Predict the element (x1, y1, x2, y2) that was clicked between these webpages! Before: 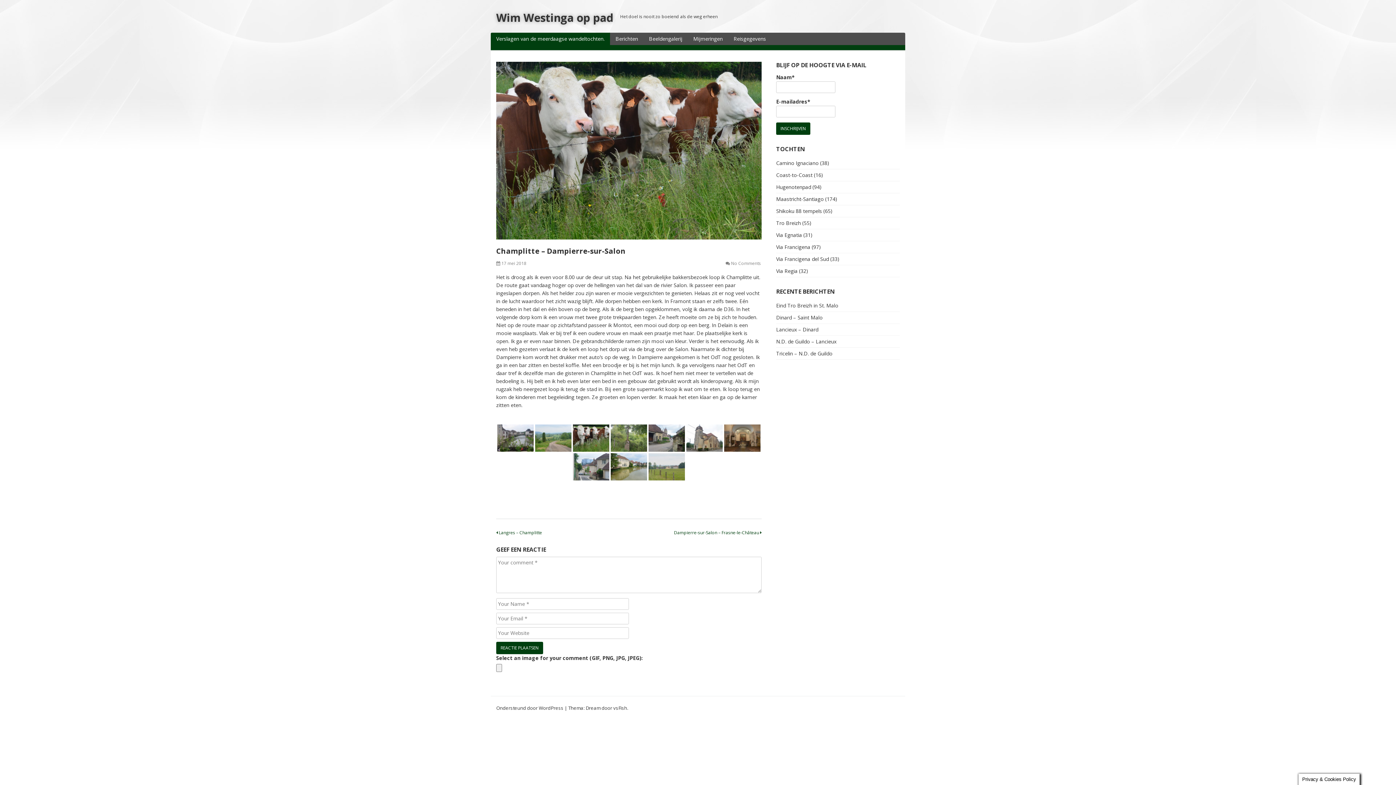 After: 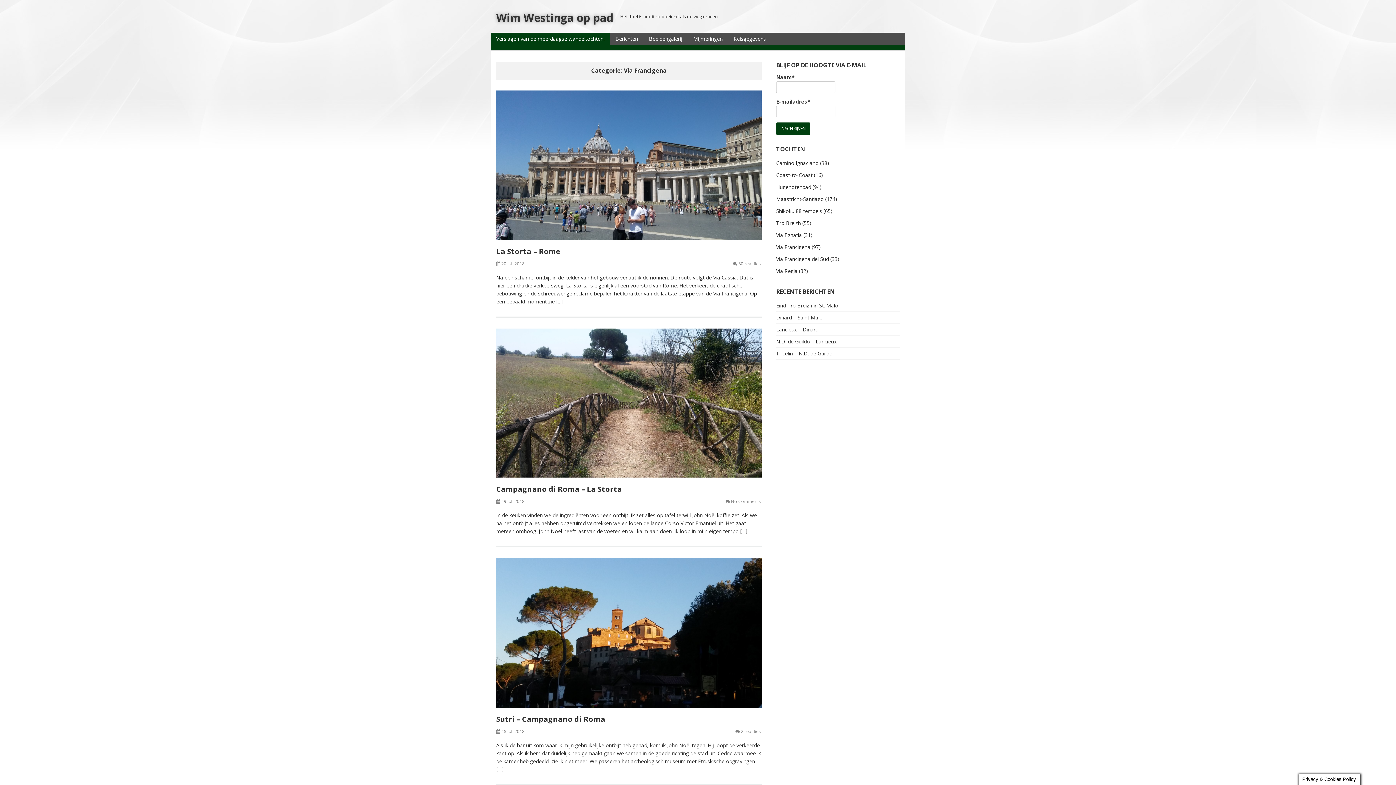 Action: bbox: (776, 243, 810, 250) label: Via Francigena